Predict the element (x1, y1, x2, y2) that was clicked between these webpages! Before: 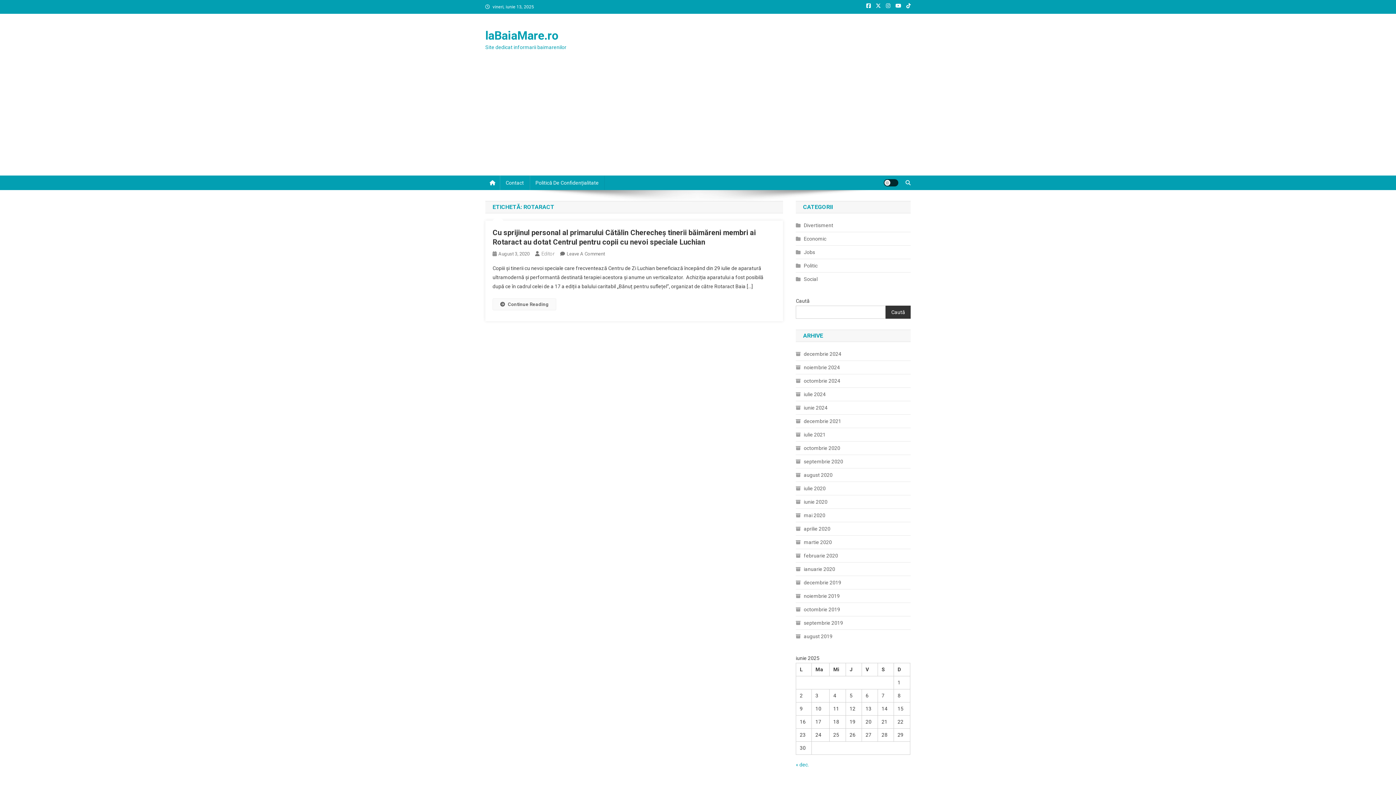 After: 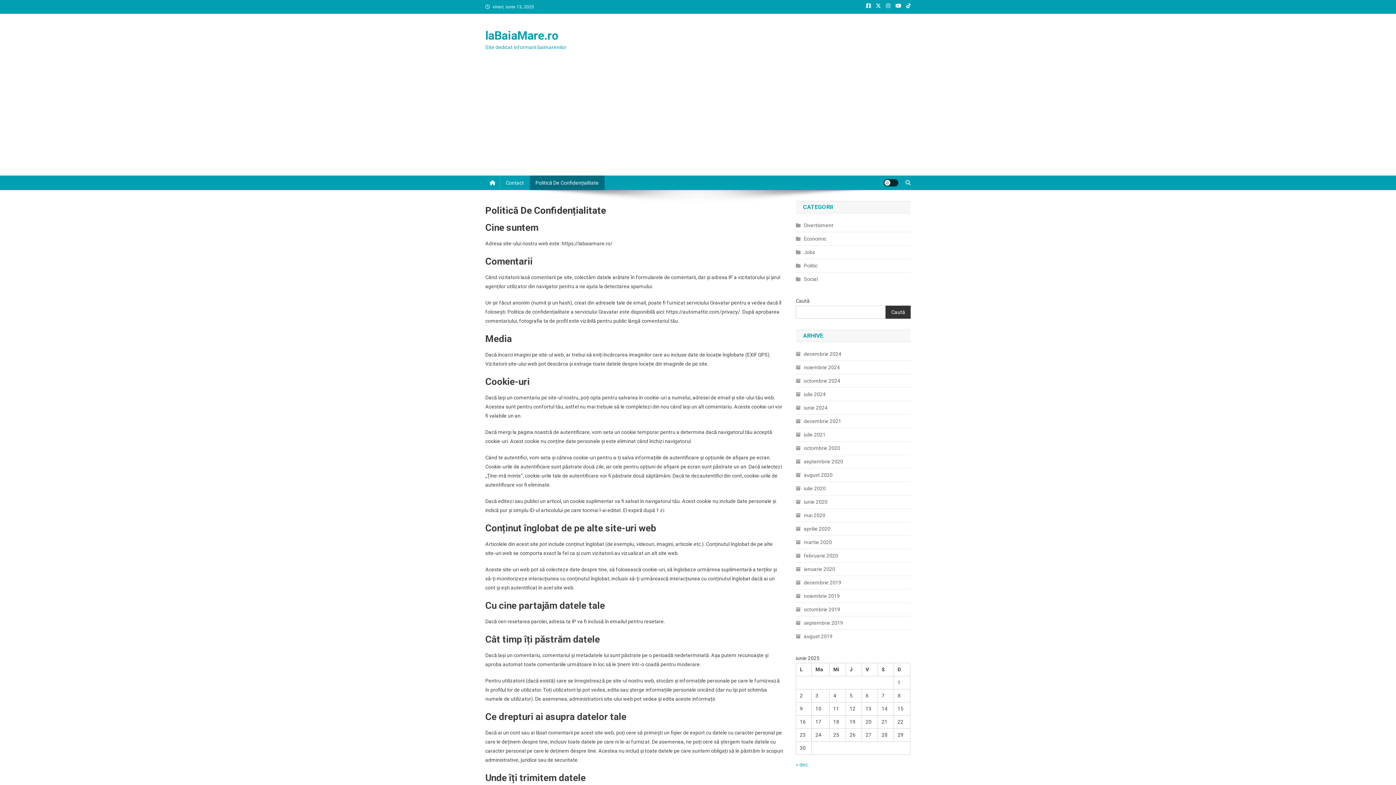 Action: bbox: (529, 175, 604, 190) label: Politică De Confidențialitate